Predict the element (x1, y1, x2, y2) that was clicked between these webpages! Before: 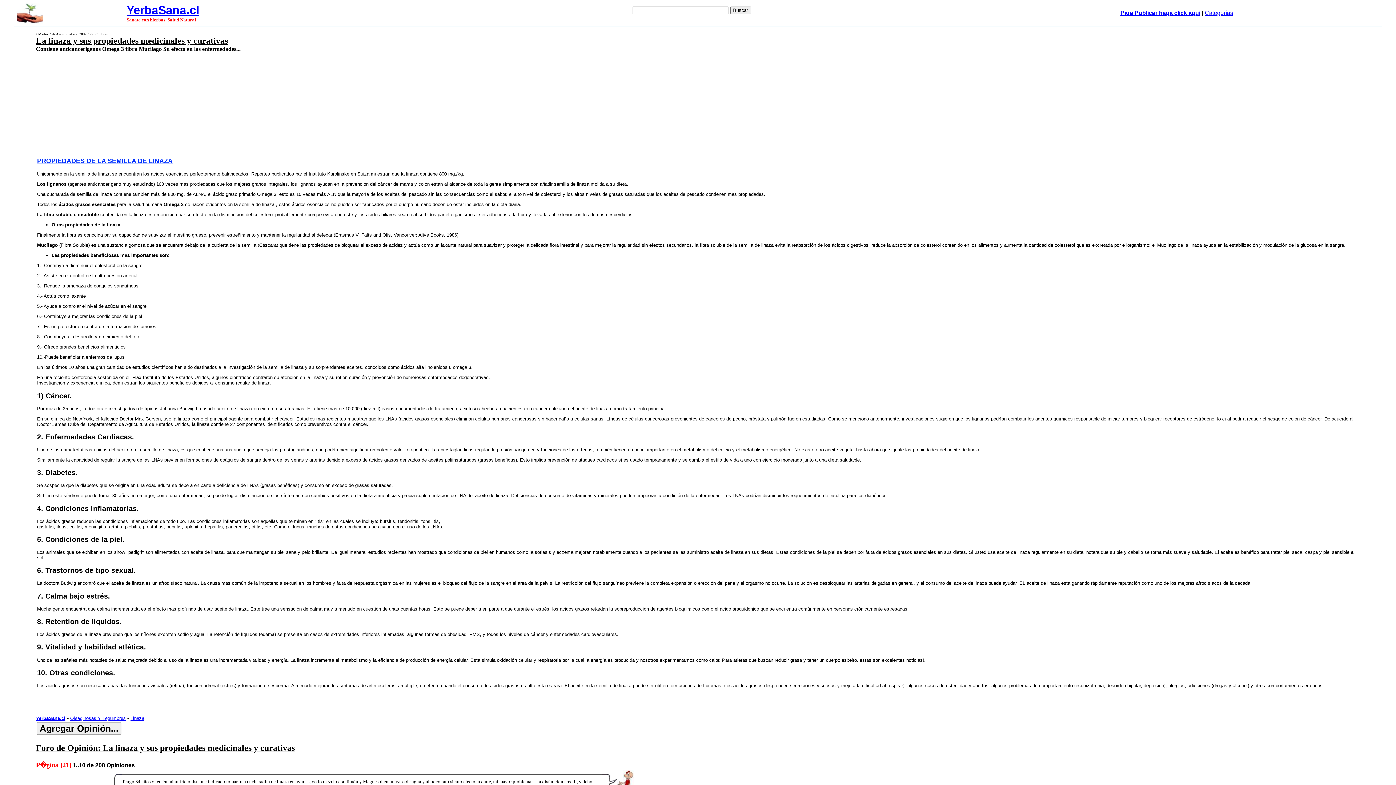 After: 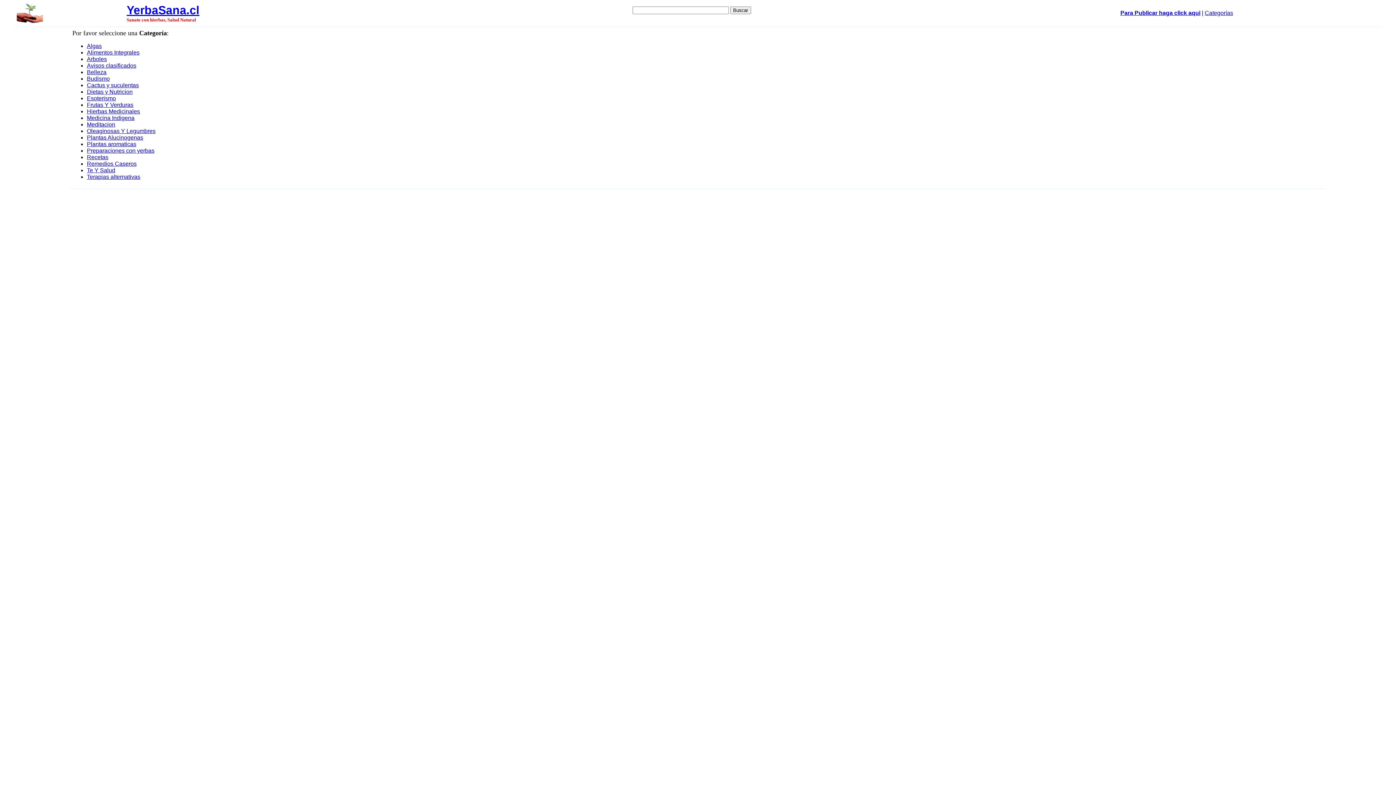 Action: bbox: (1120, 9, 1200, 16) label: Para Publicar haga click aqui